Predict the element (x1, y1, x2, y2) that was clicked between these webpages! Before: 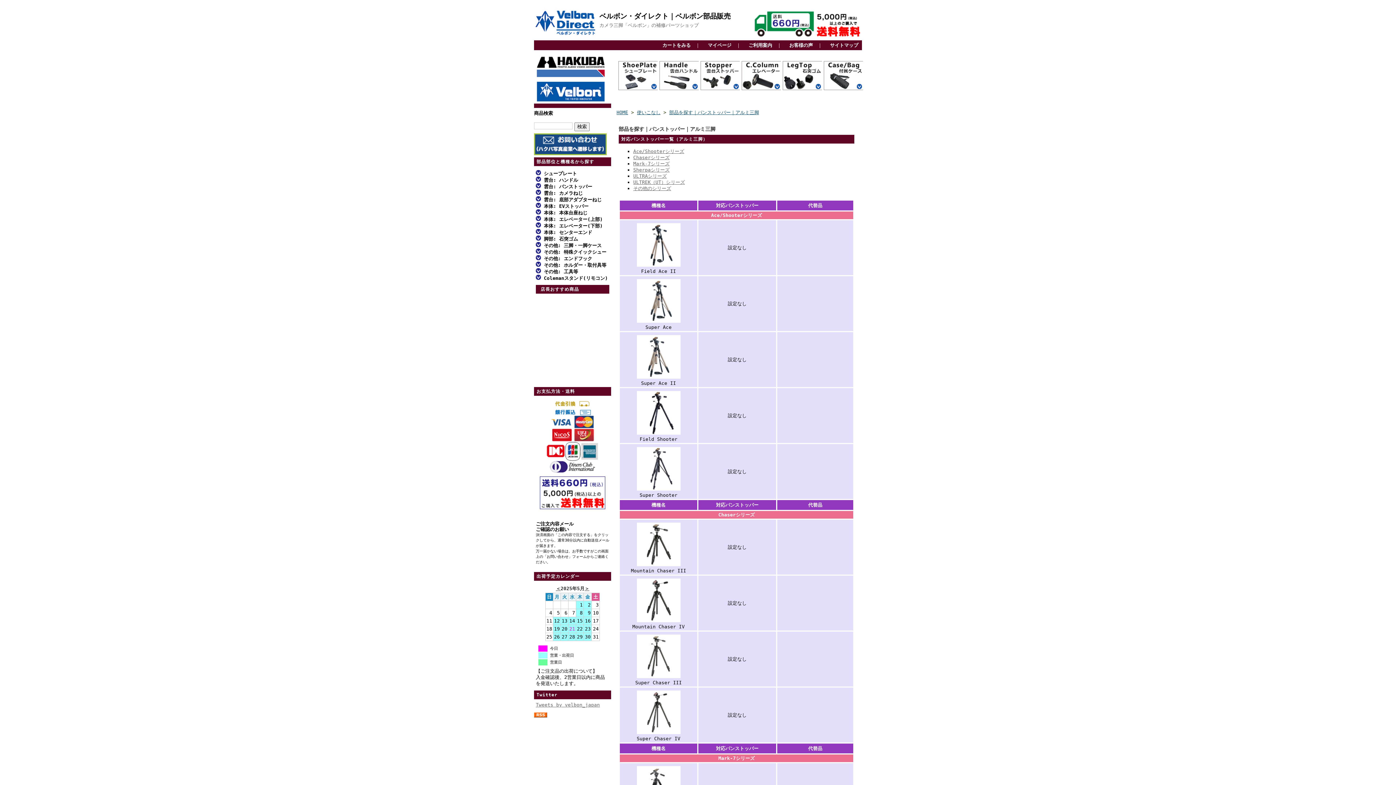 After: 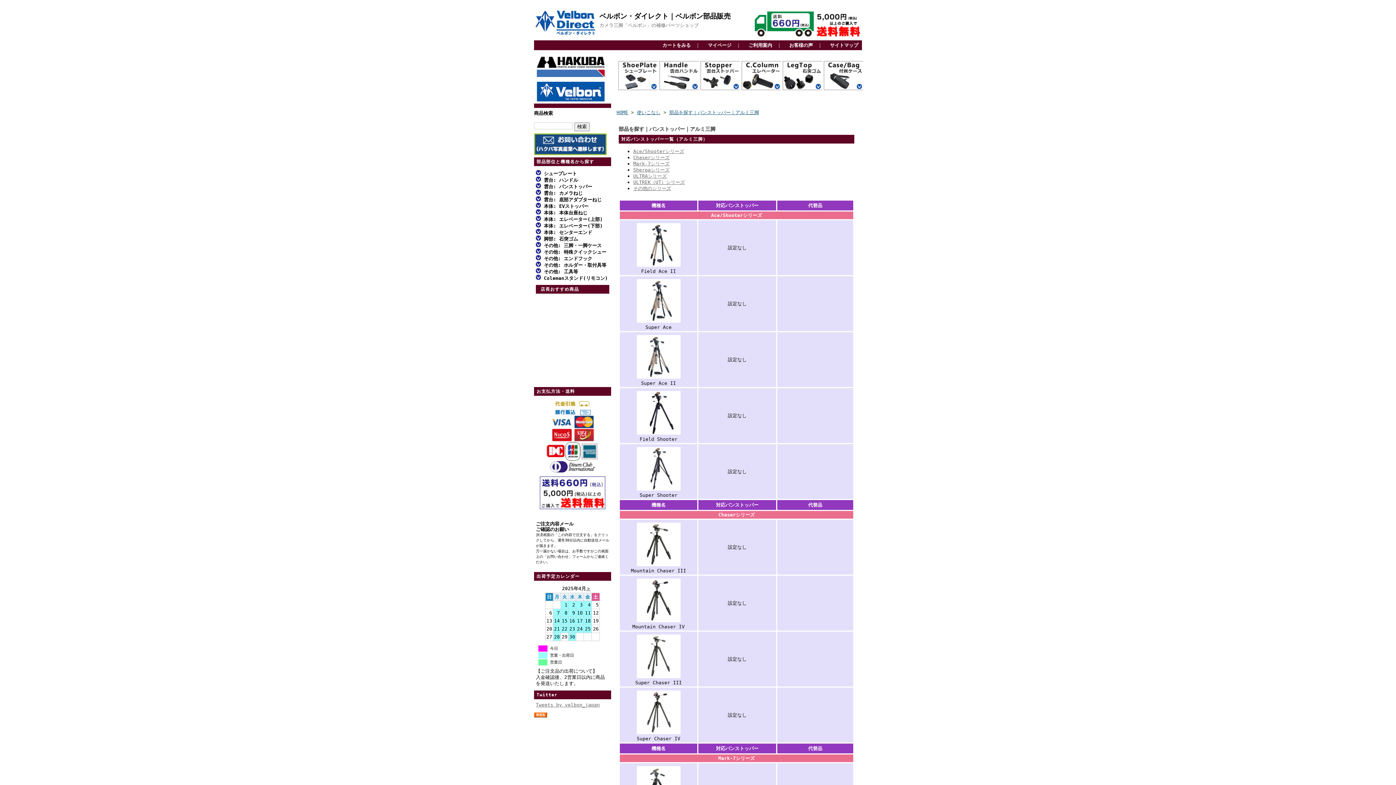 Action: bbox: (556, 586, 560, 591) label: ＜